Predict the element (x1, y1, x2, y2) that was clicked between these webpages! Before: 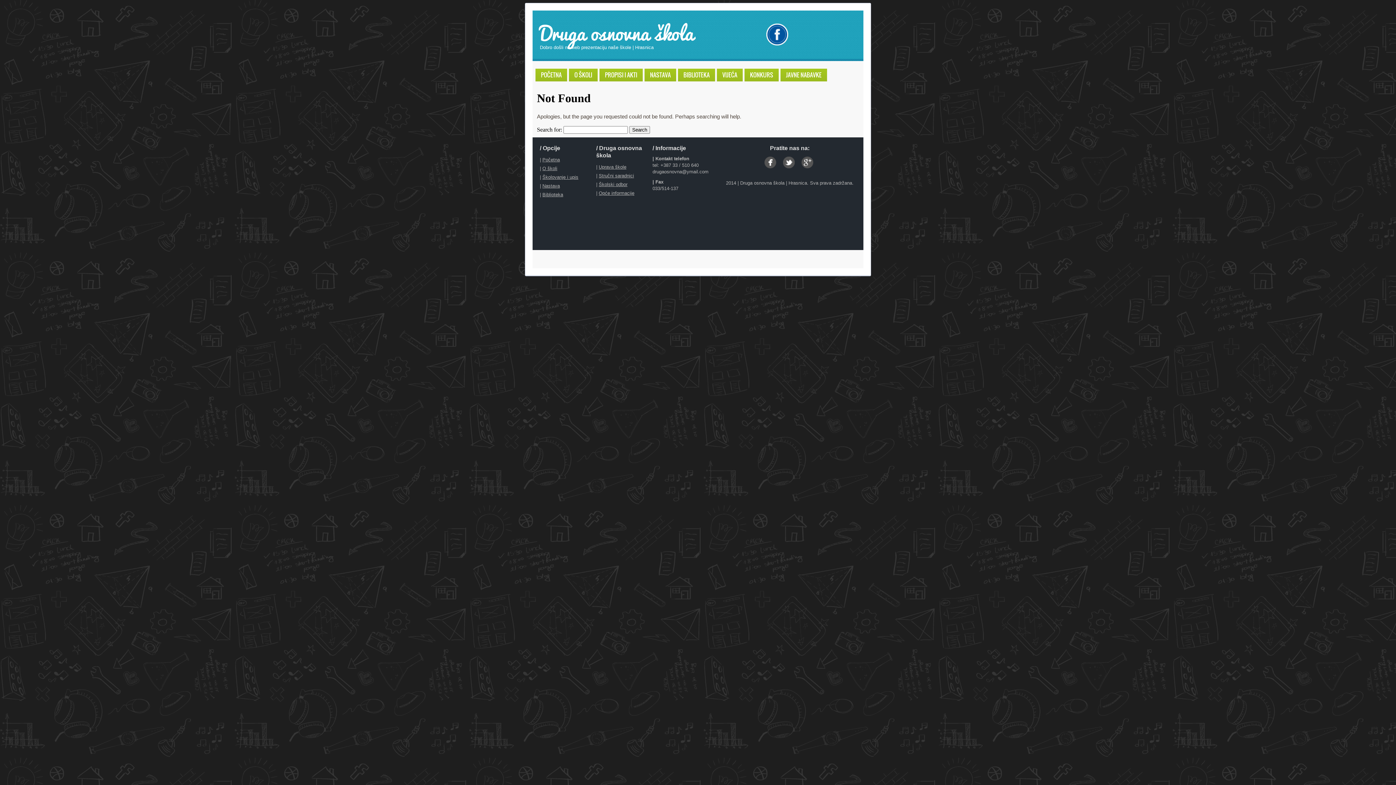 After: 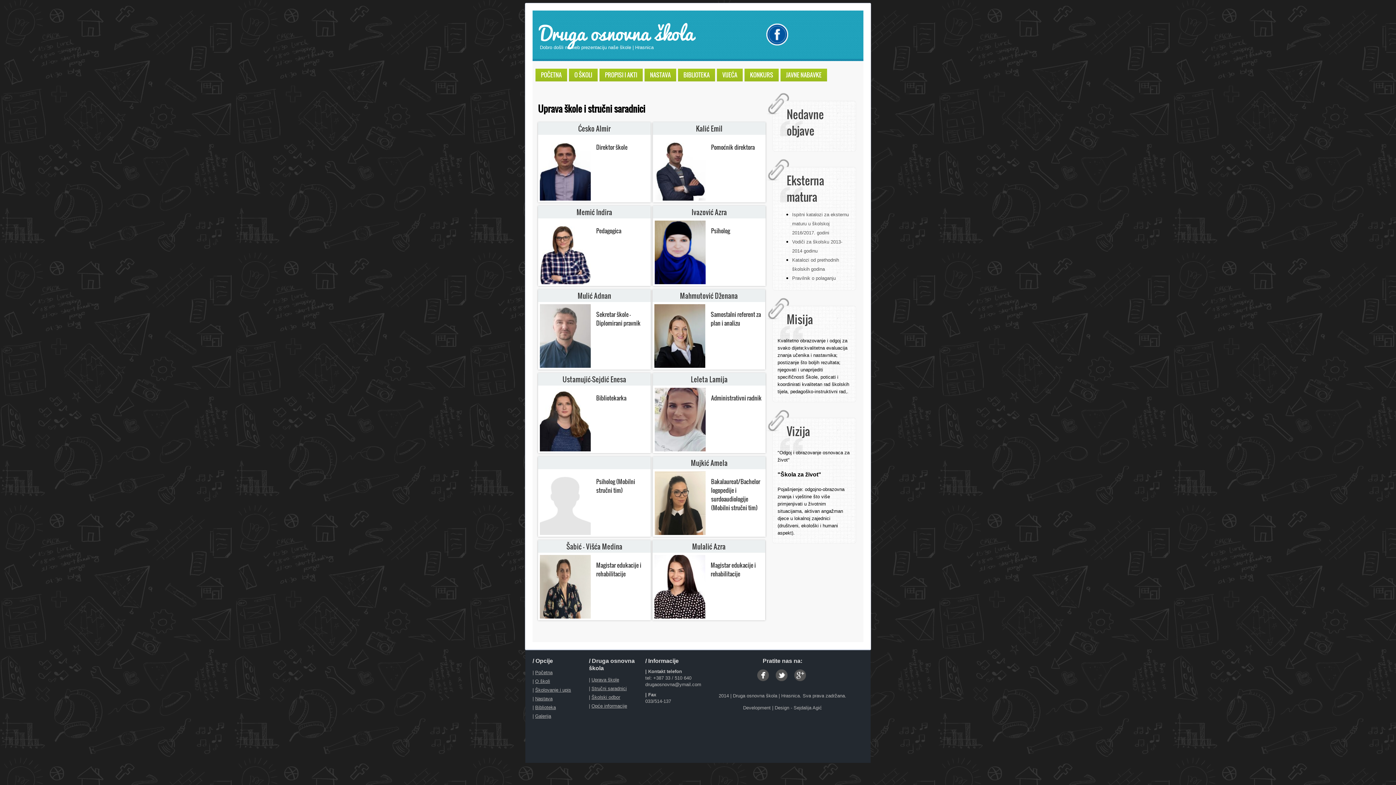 Action: label: Uprava škole bbox: (598, 164, 626, 169)